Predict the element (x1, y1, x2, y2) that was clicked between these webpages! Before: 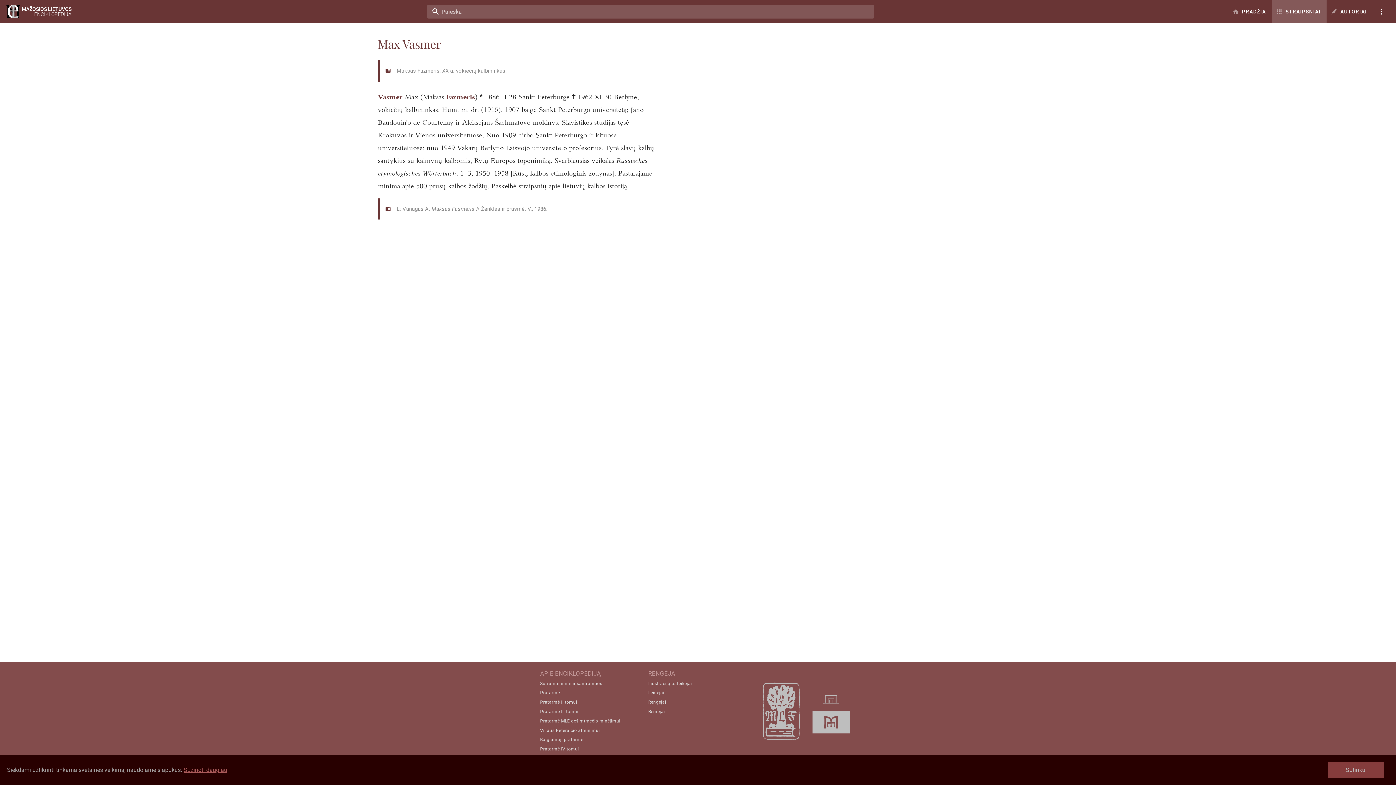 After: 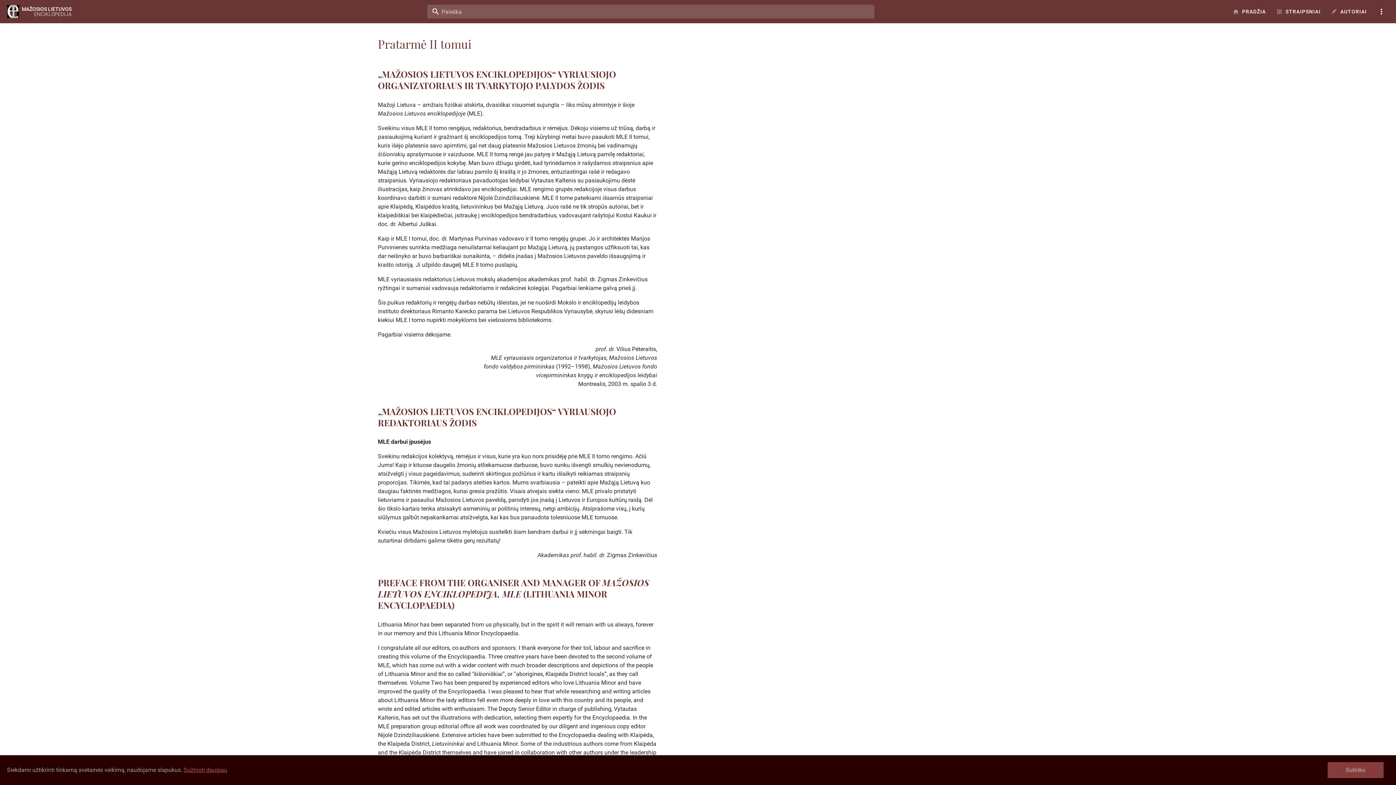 Action: label: Pratarmė II tomui bbox: (540, 700, 577, 705)